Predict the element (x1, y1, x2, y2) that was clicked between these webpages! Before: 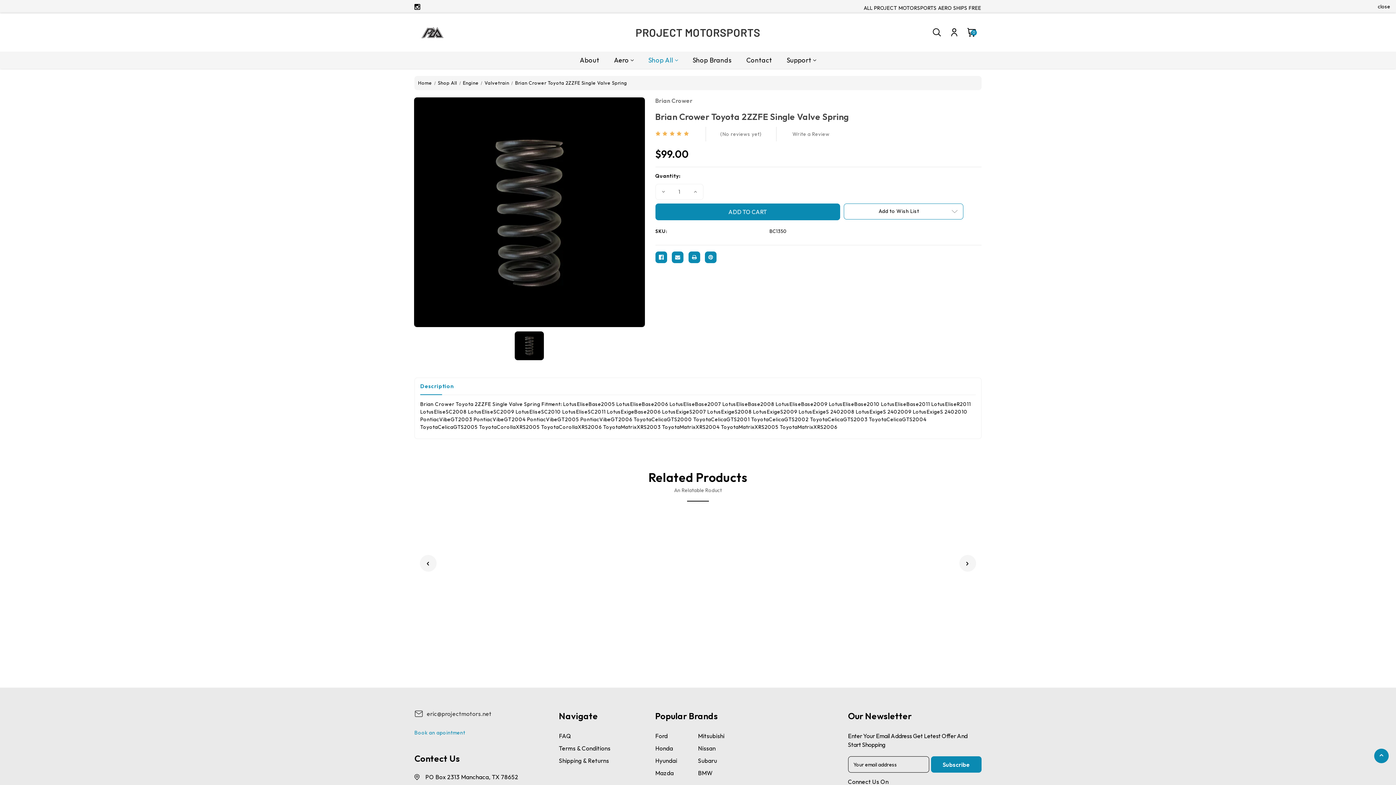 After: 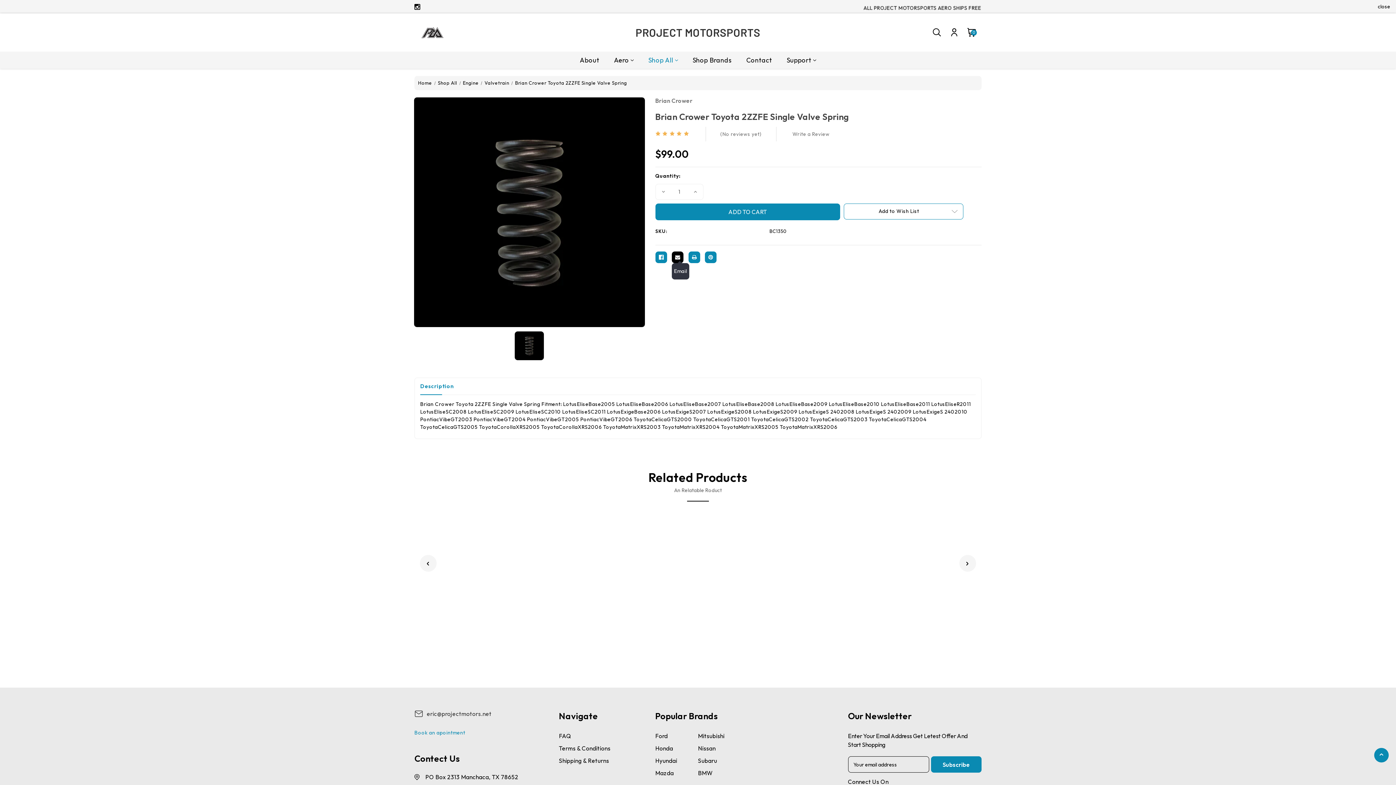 Action: label: Email bbox: (672, 251, 683, 263)